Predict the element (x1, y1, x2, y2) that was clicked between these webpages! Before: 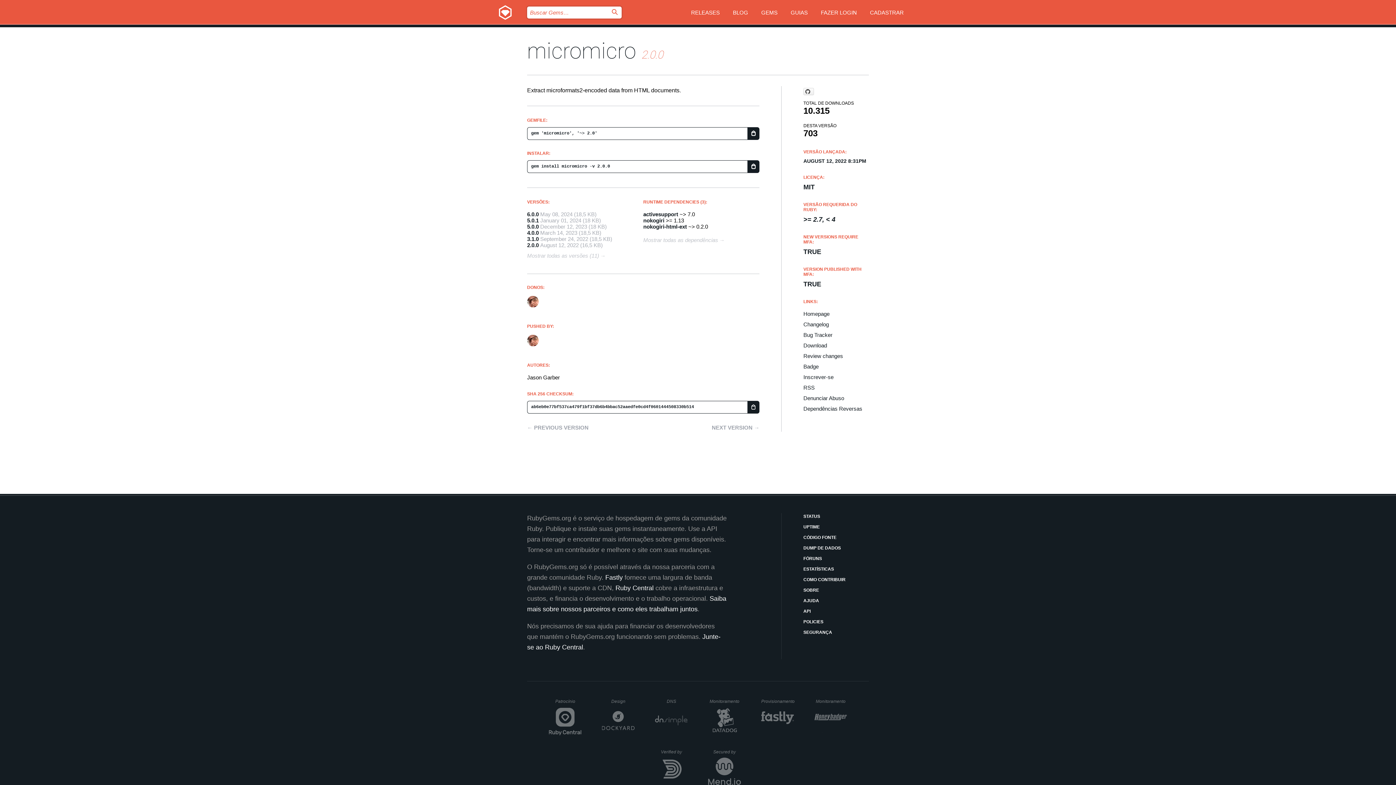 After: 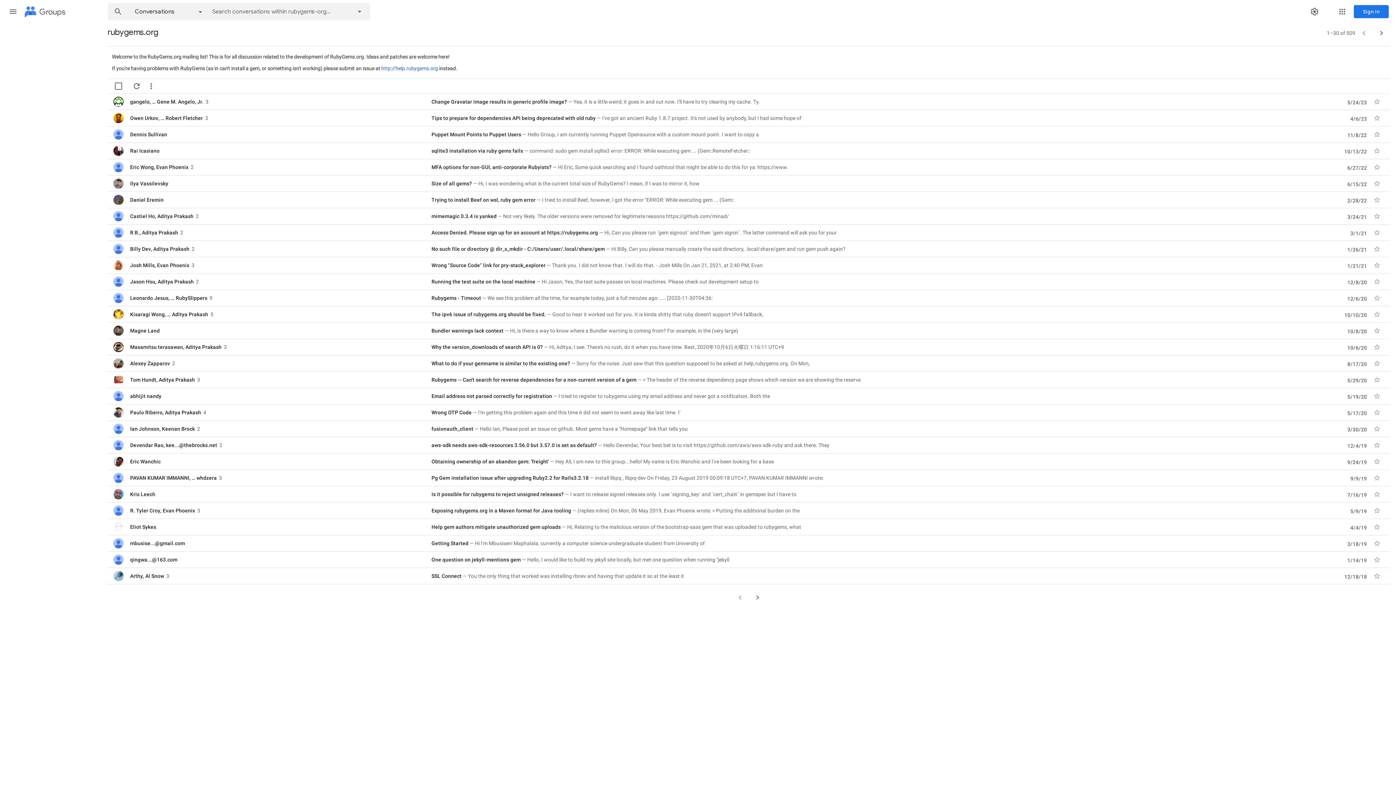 Action: label: FÓRUNS bbox: (803, 555, 869, 562)